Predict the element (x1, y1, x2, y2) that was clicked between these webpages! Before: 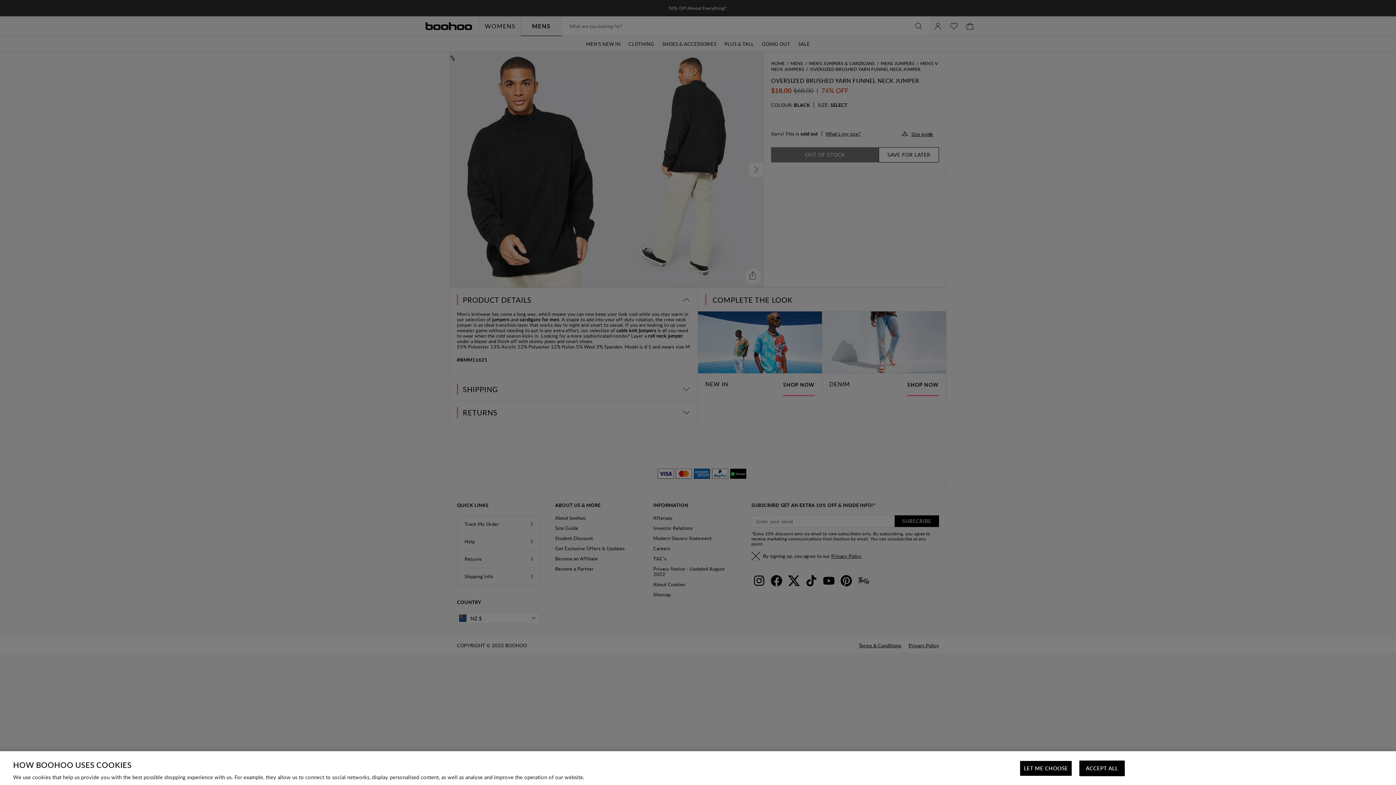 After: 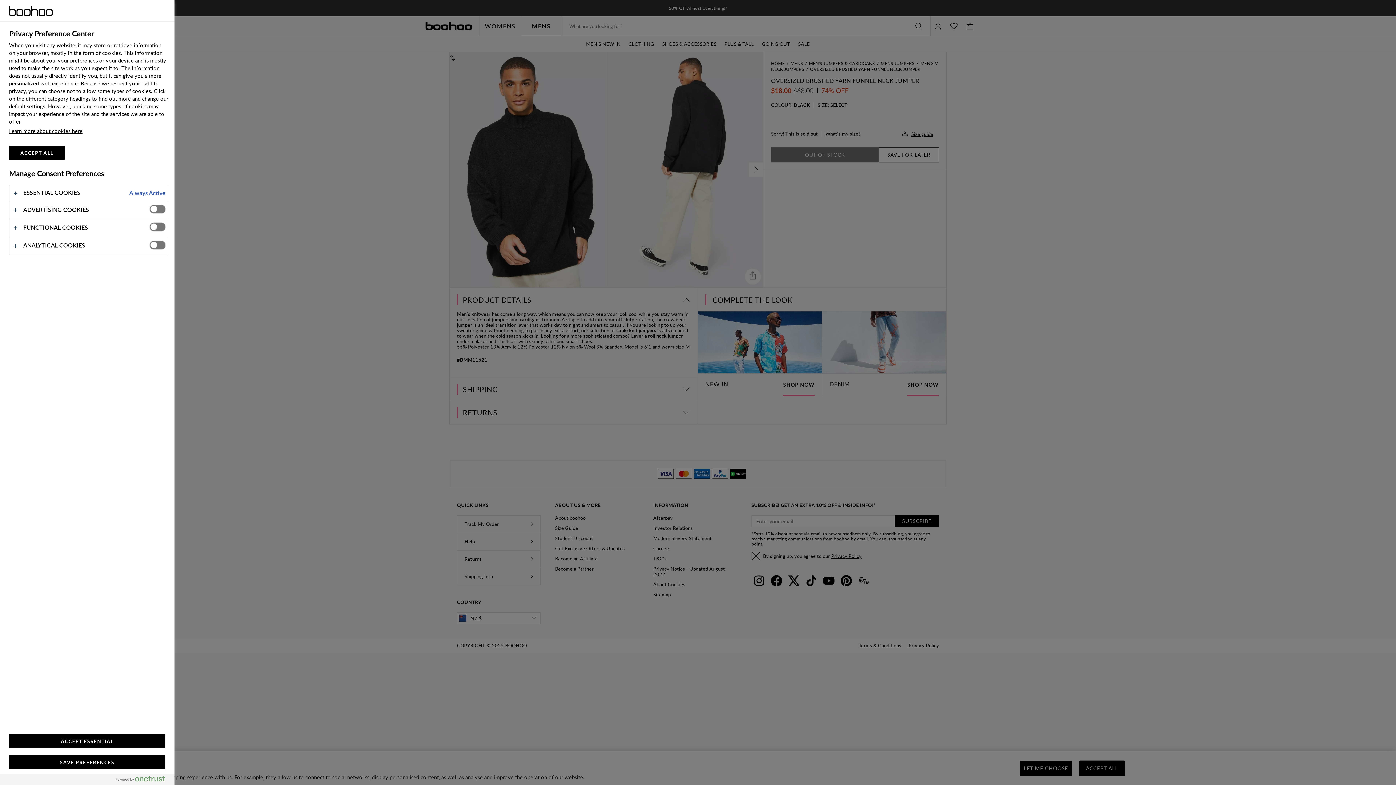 Action: label: LET ME CHOOSE bbox: (1020, 761, 1072, 776)